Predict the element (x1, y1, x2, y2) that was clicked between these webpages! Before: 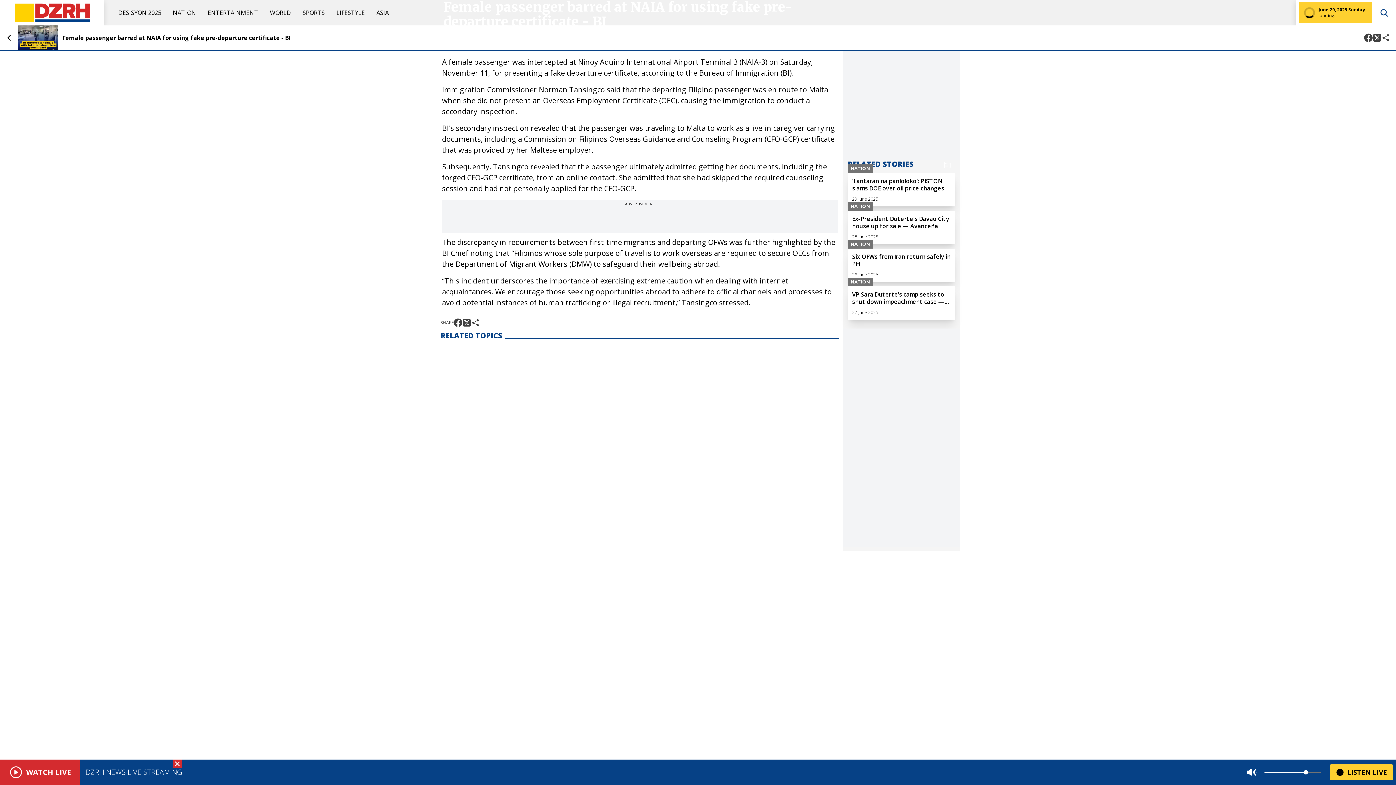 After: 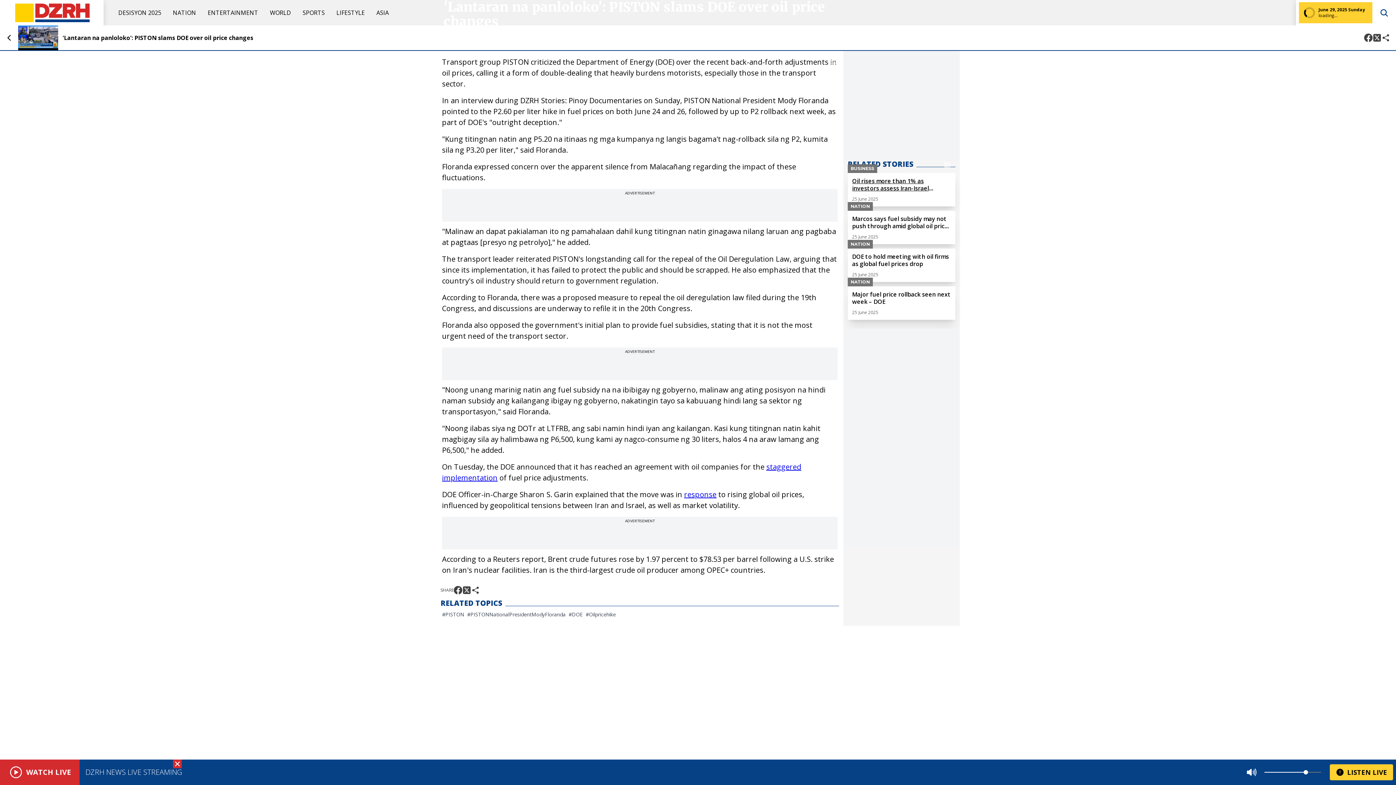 Action: bbox: (848, 173, 955, 206) label: NATION
'Lantaran na panloloko': PISTON slams DOE over oil price changes
29 June 2025